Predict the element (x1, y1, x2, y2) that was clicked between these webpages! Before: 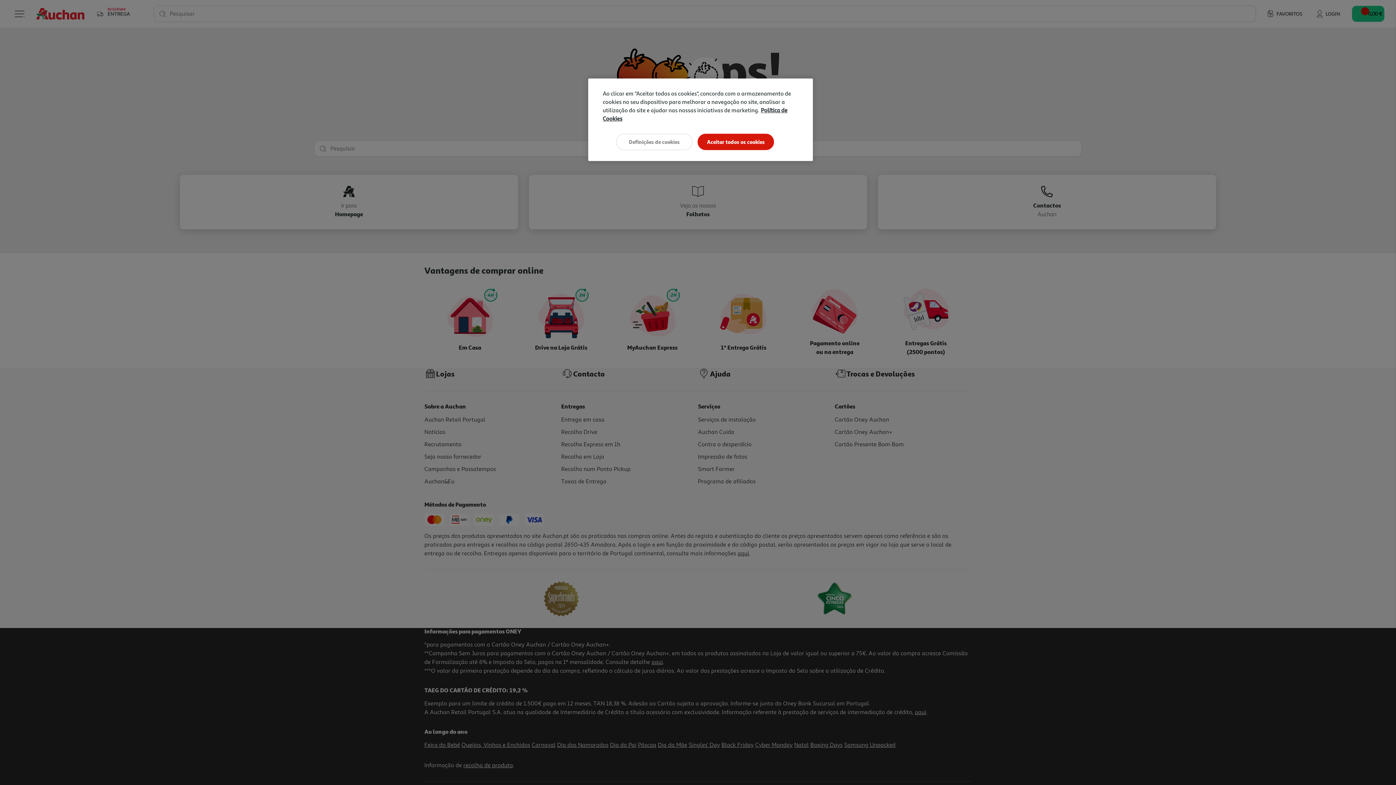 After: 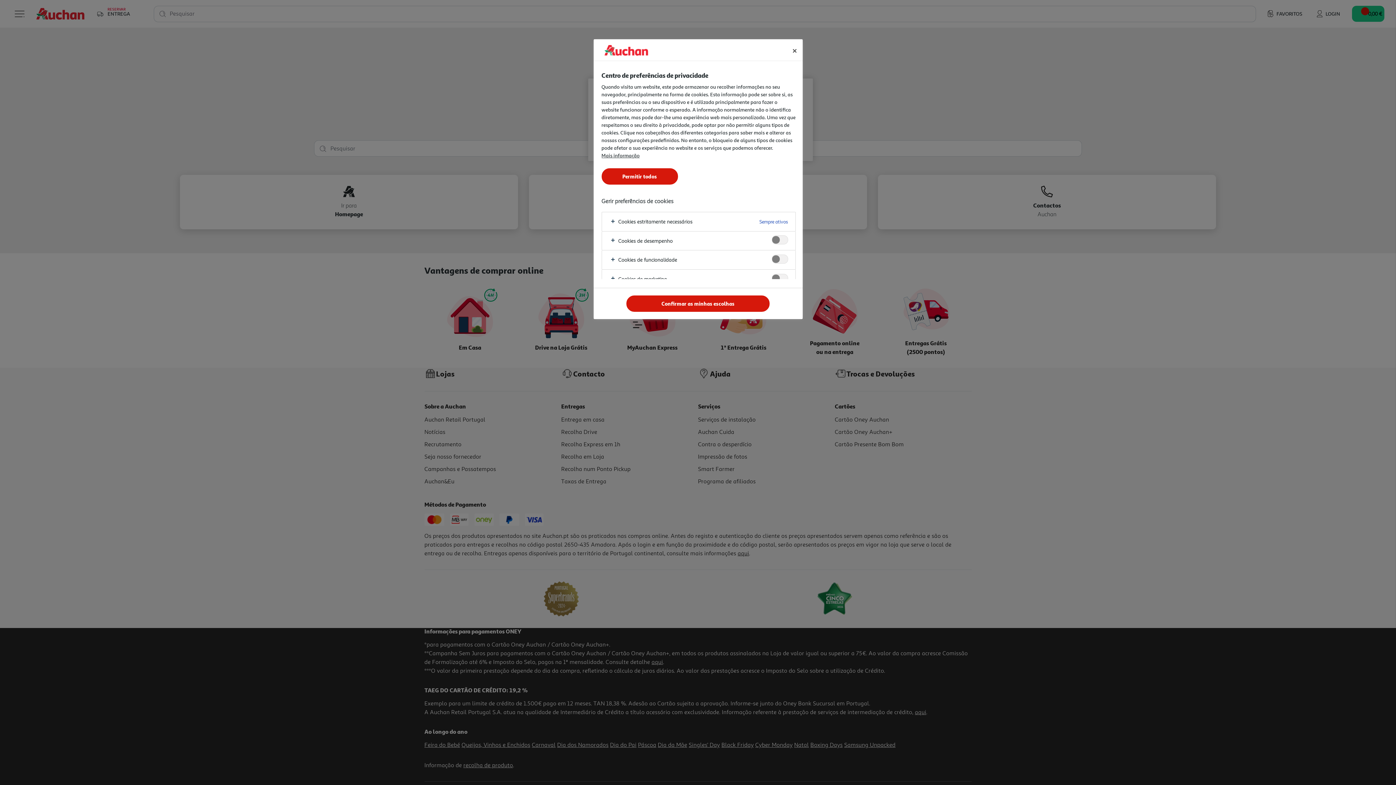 Action: bbox: (616, 133, 692, 150) label: Definições de cookies